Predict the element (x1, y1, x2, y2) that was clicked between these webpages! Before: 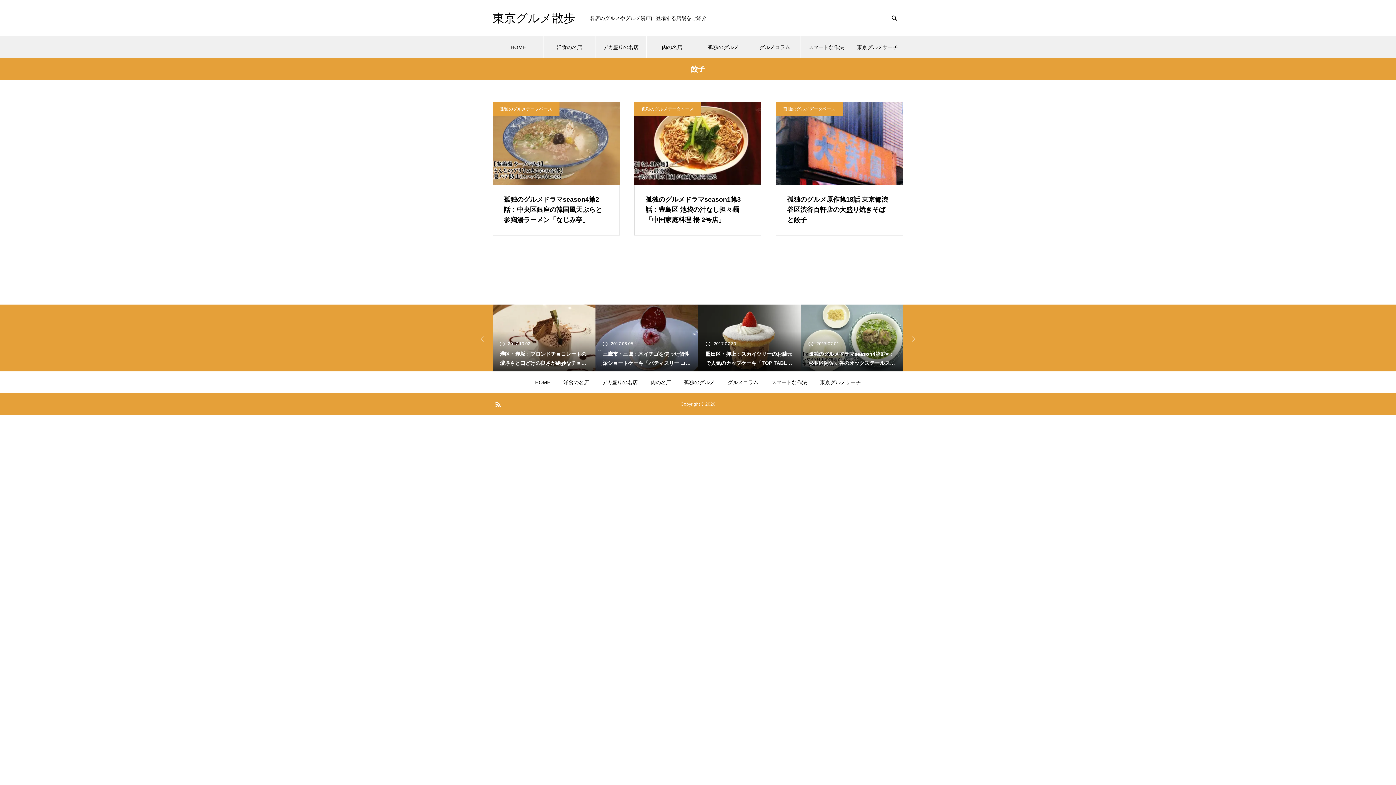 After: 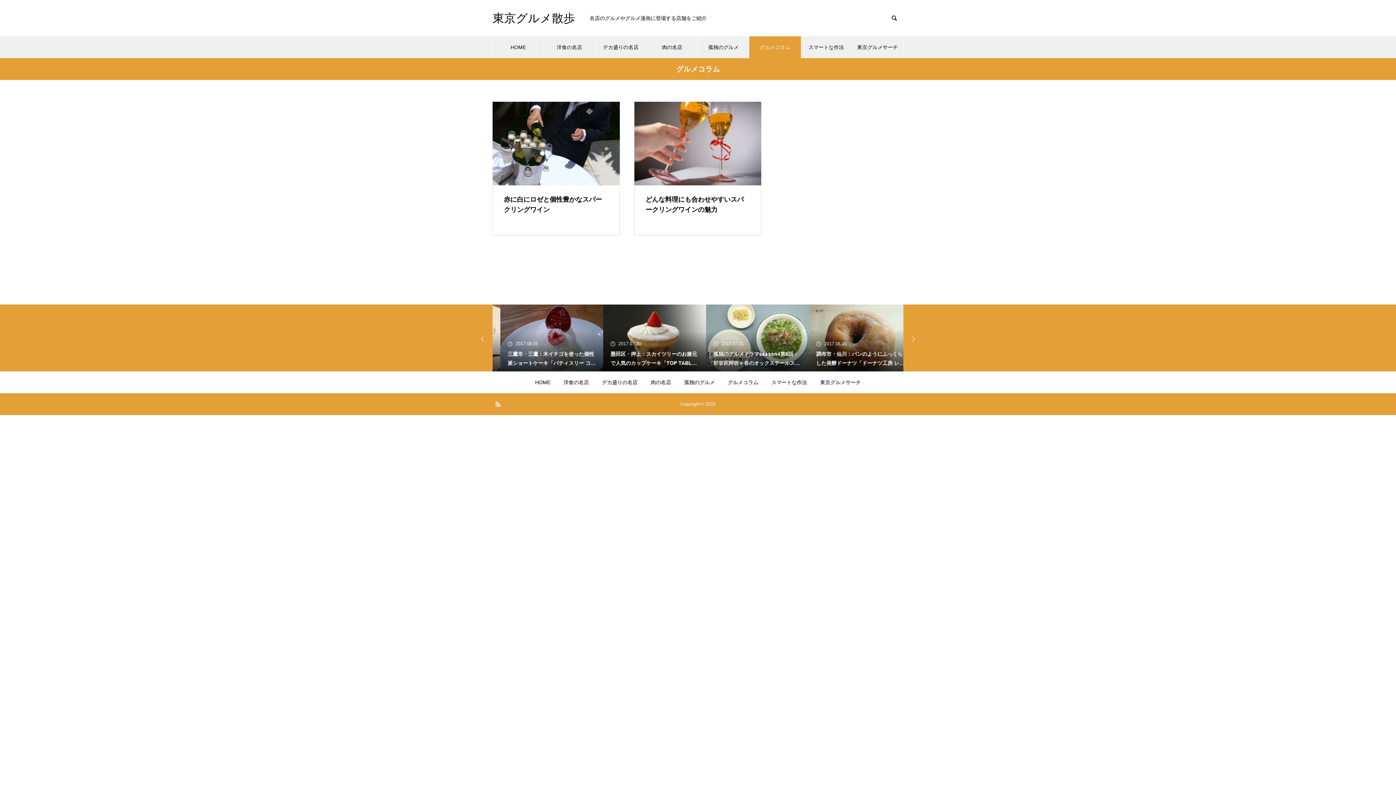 Action: bbox: (728, 379, 758, 385) label: グルメコラム